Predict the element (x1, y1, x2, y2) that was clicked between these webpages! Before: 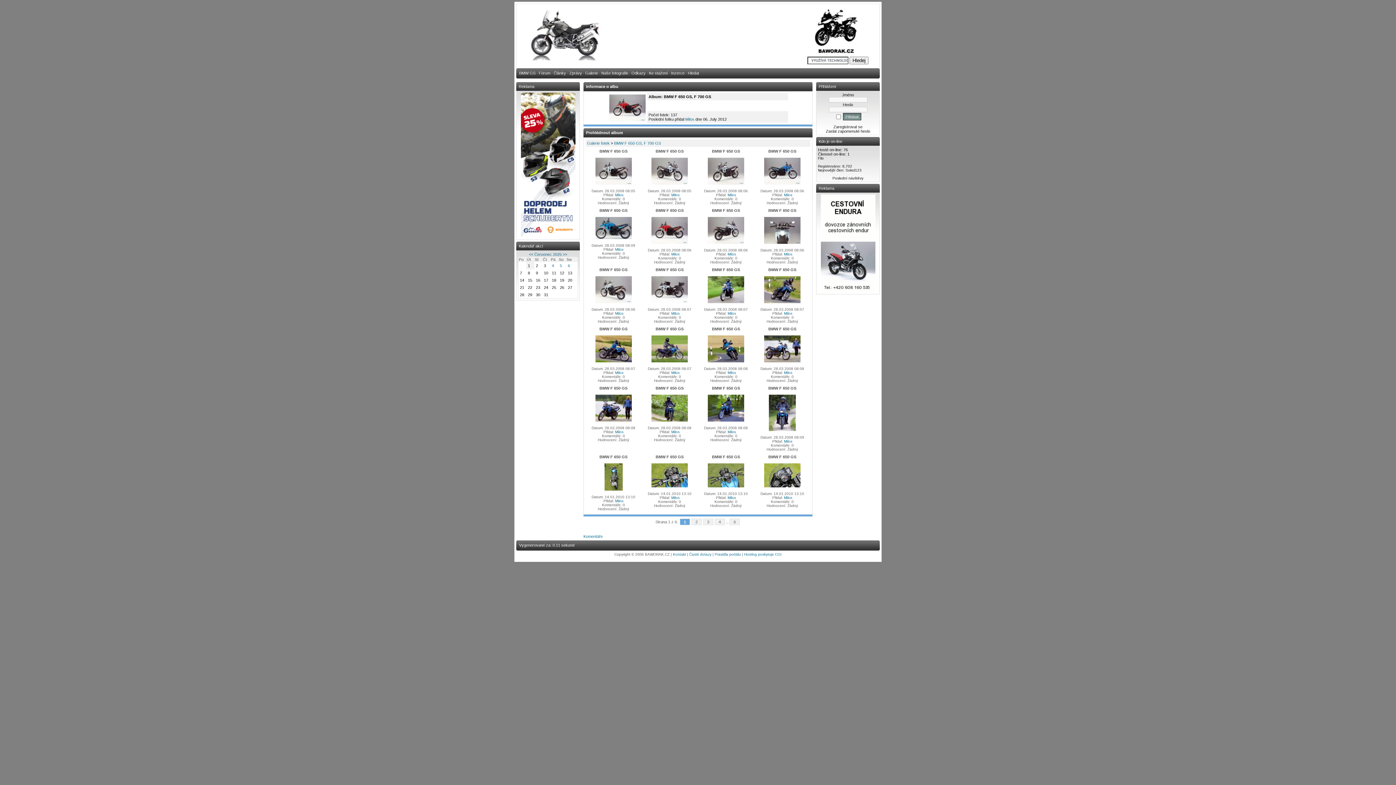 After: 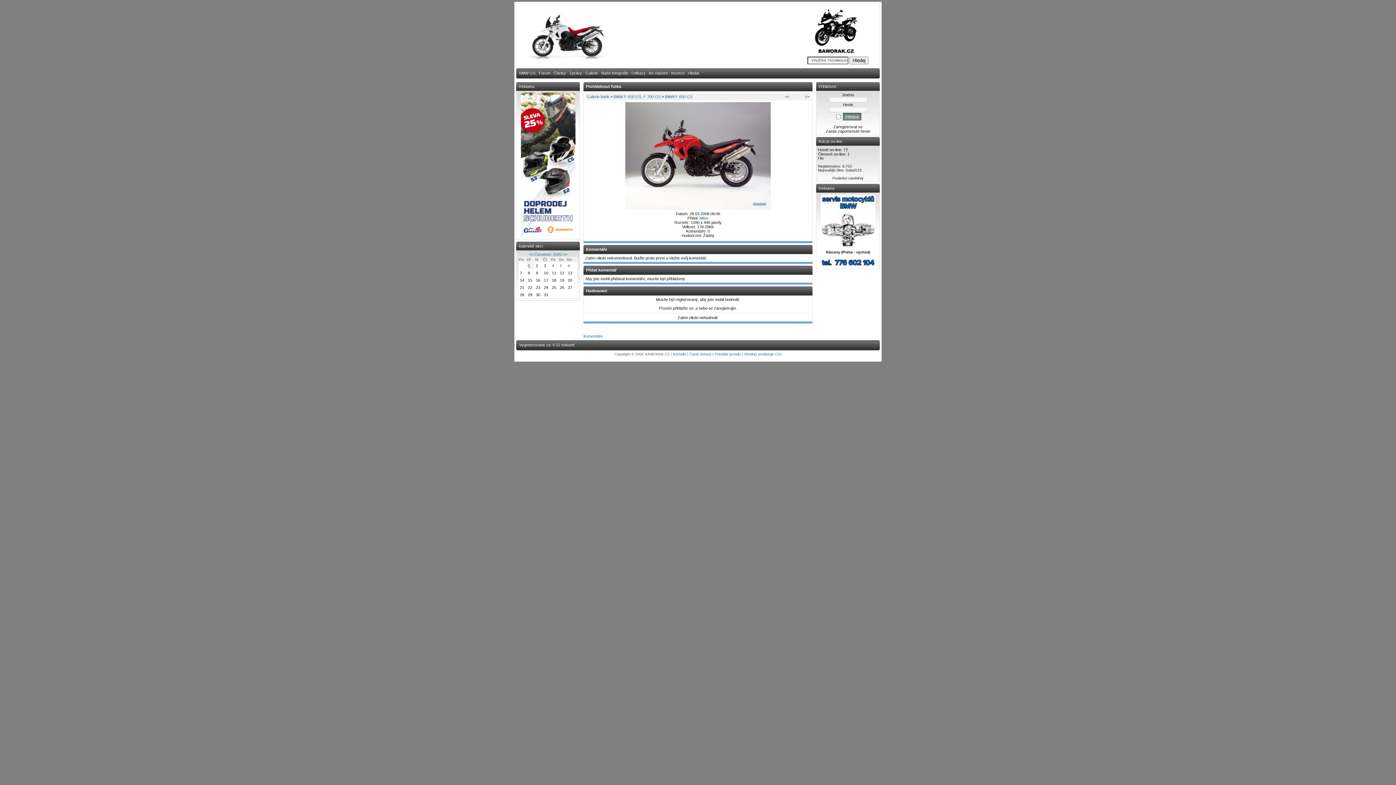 Action: bbox: (651, 240, 688, 244)